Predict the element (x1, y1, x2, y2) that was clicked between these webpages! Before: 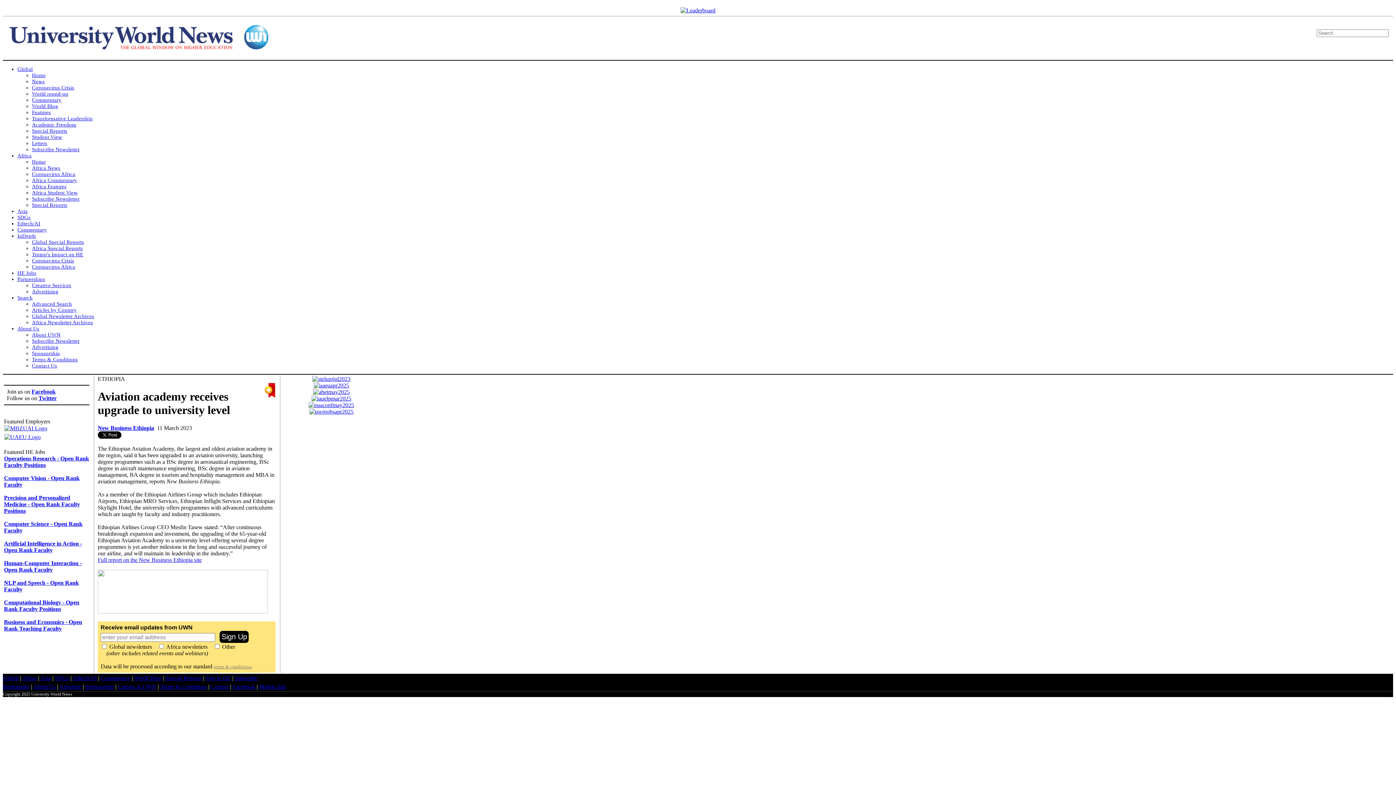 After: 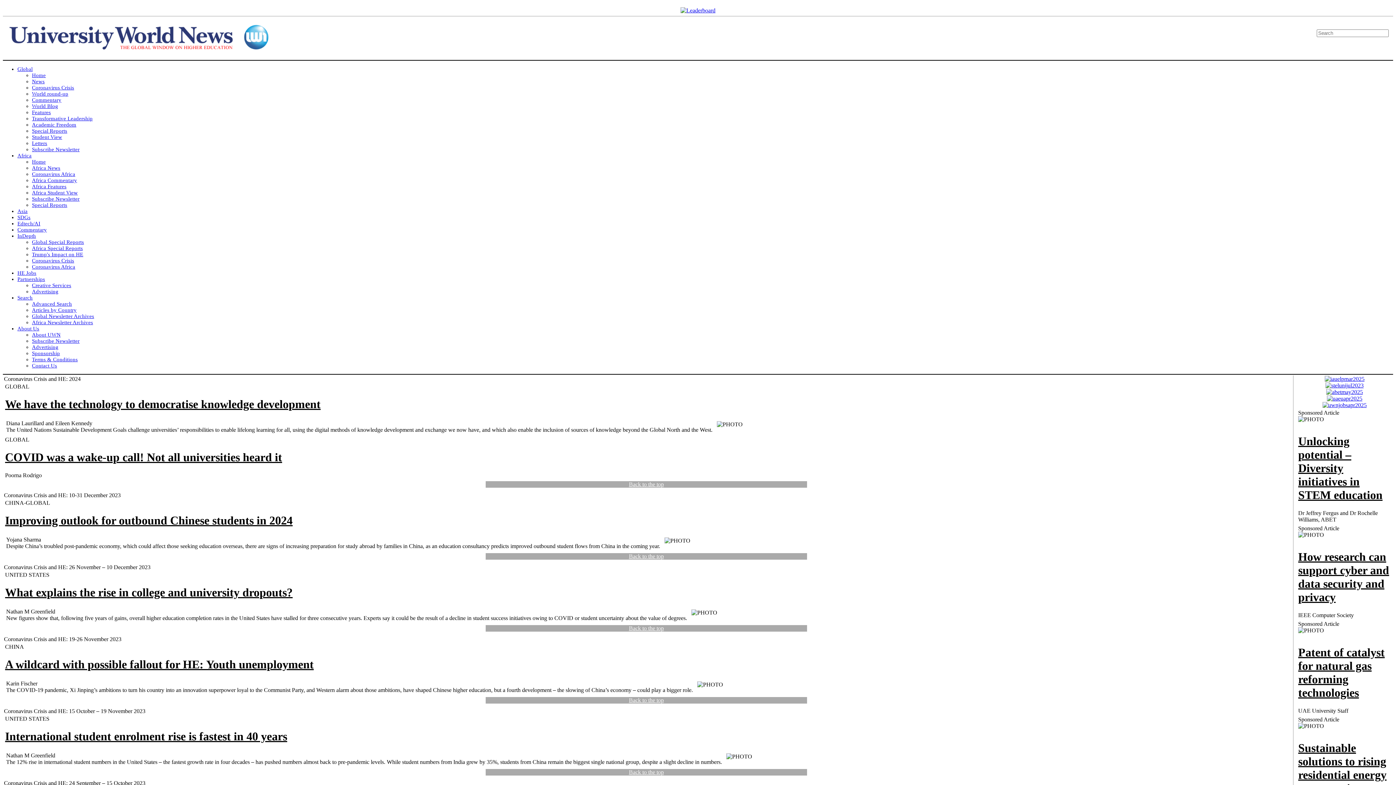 Action: label: Coronavirus Crisis bbox: (32, 84, 74, 90)